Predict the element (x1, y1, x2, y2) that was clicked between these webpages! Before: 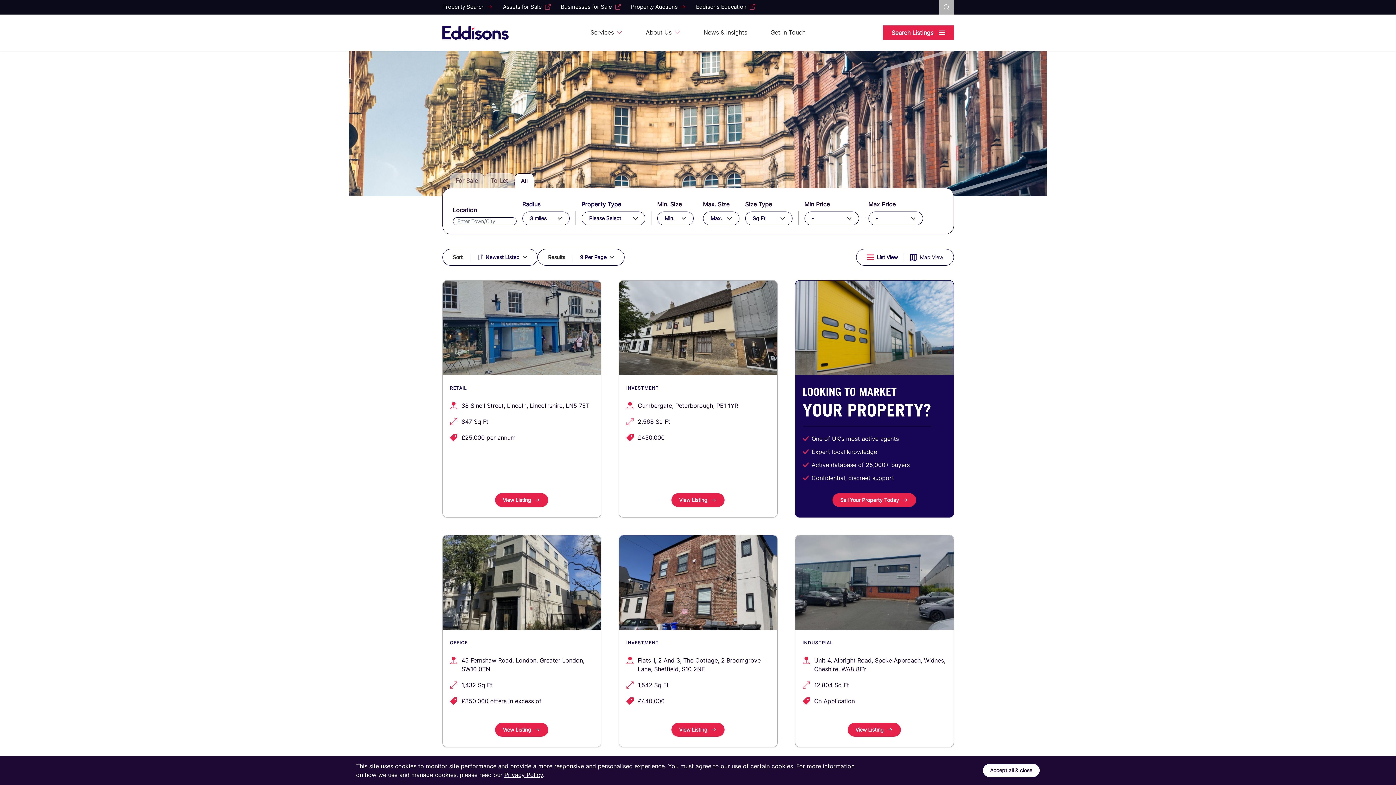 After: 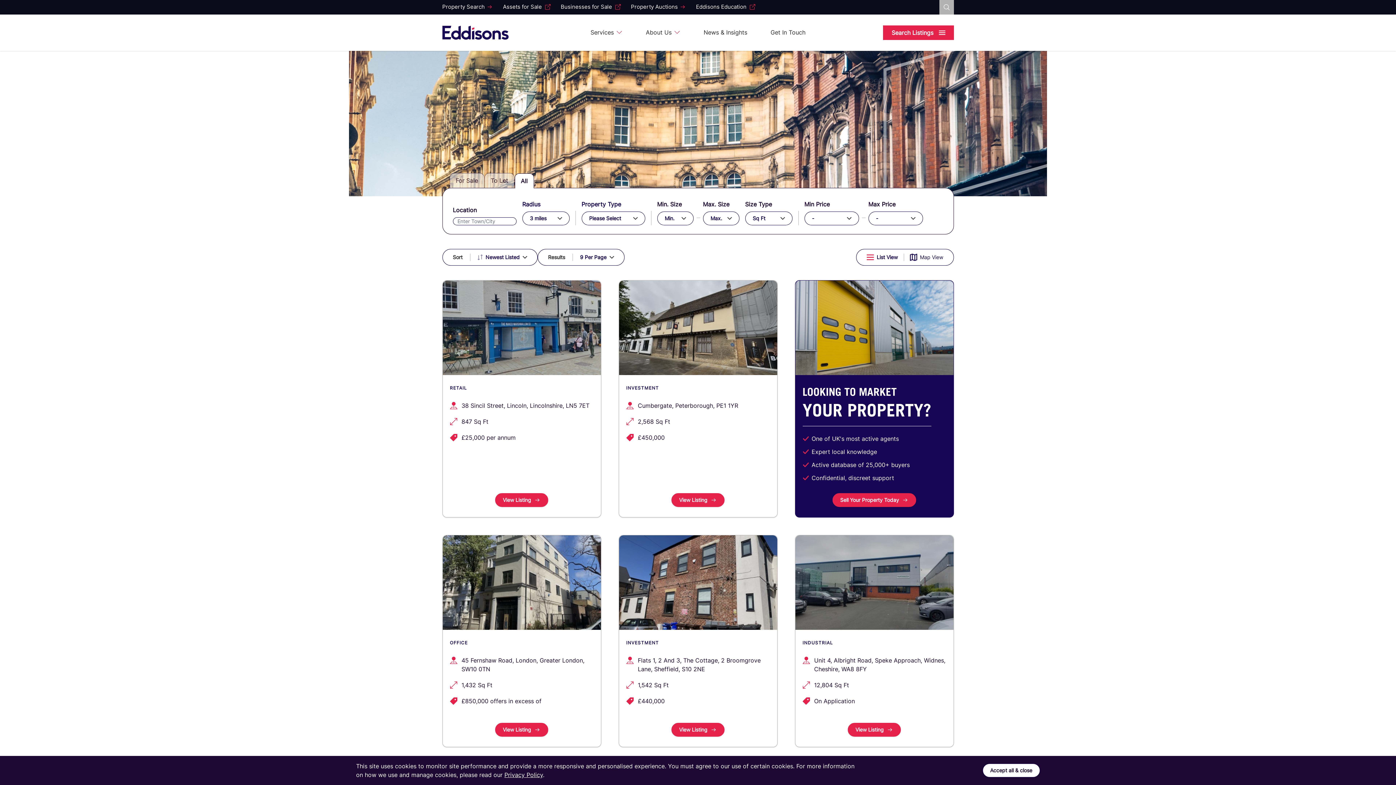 Action: label: Property Search bbox: (442, 2, 492, 10)